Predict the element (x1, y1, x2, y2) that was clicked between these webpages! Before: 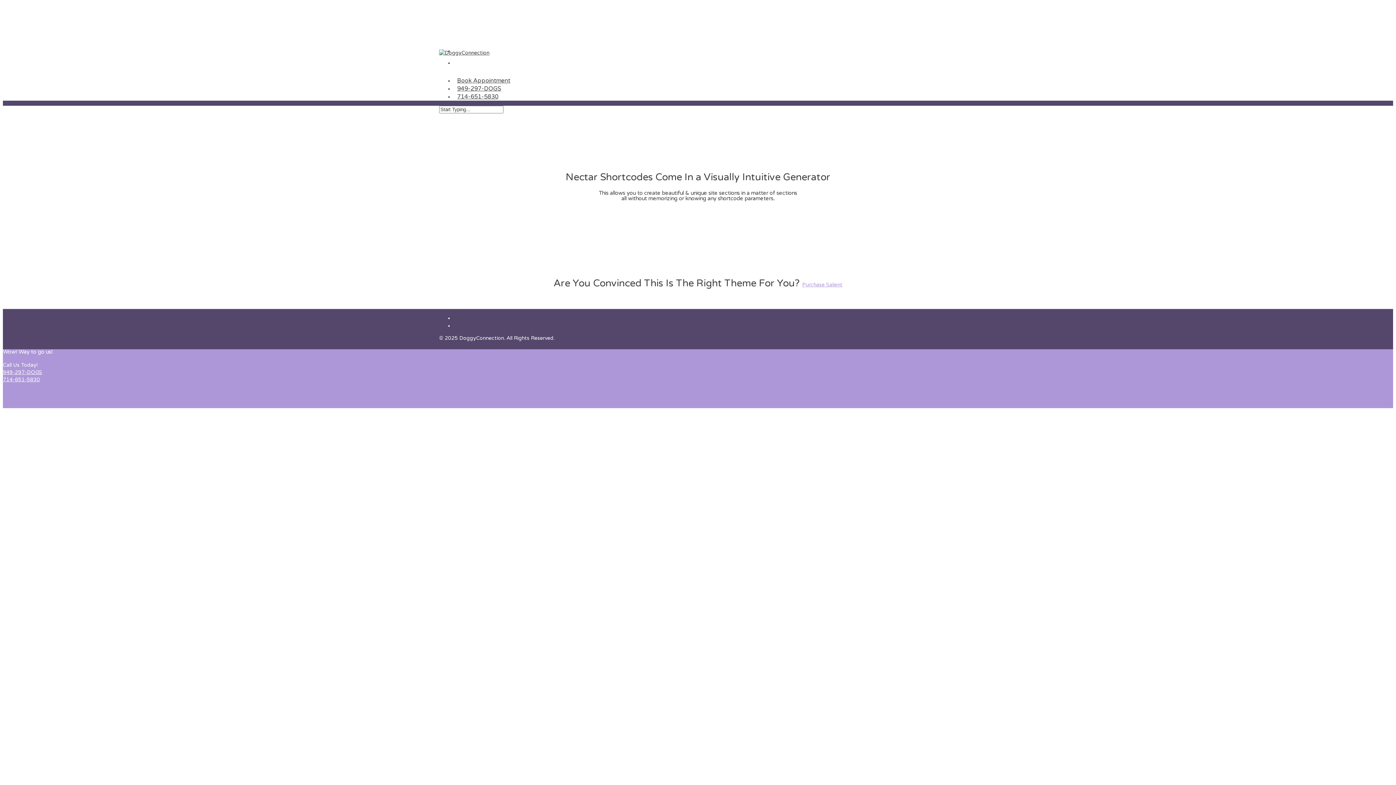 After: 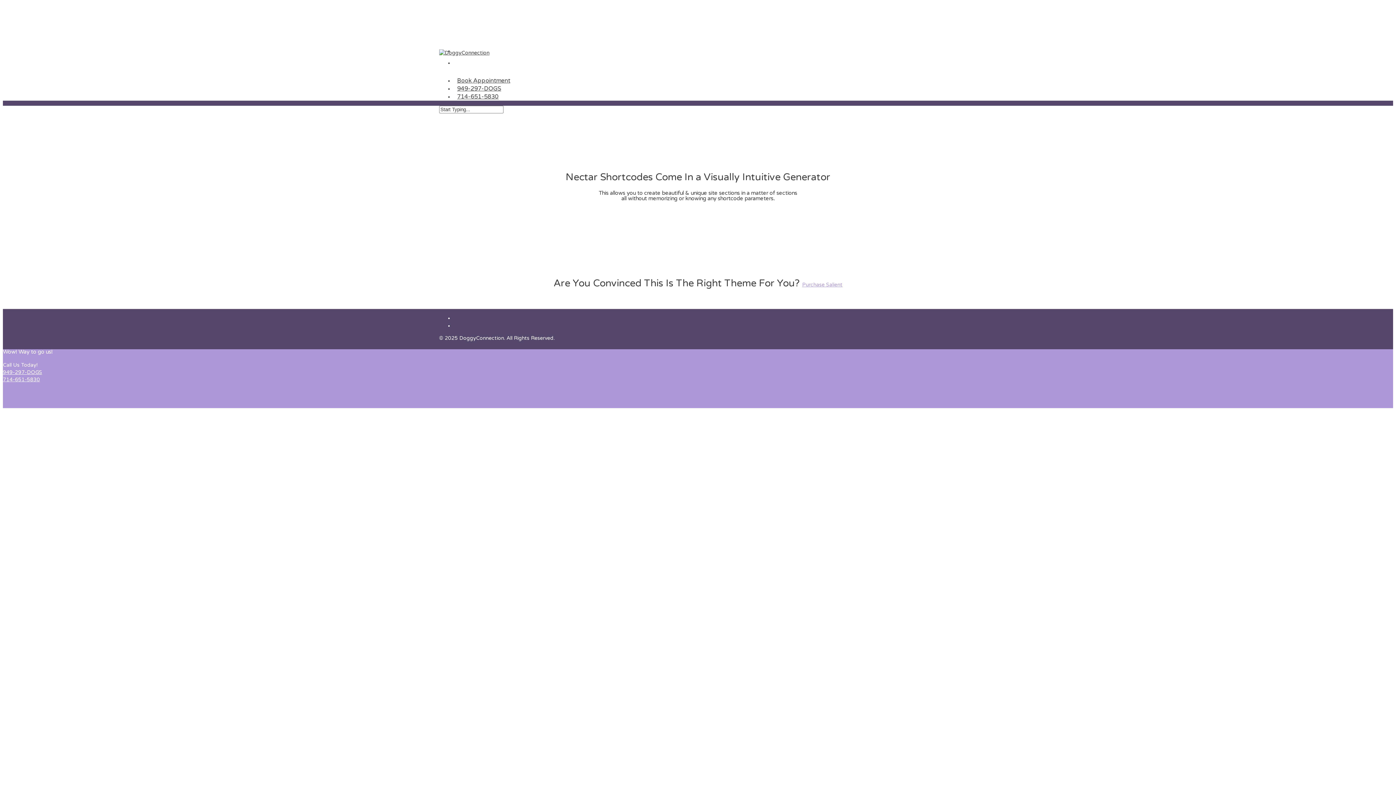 Action: label: 714-651-5830 bbox: (2, 376, 40, 383)